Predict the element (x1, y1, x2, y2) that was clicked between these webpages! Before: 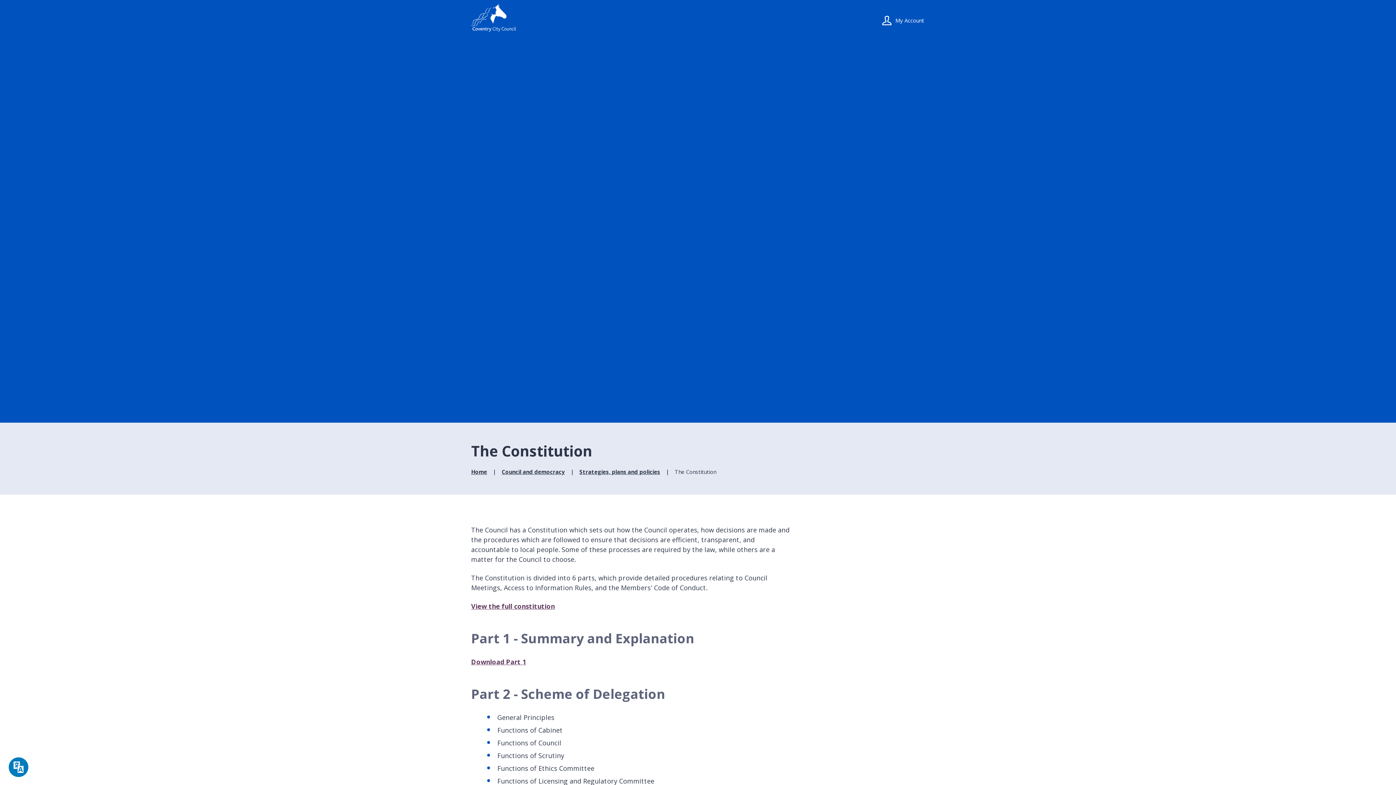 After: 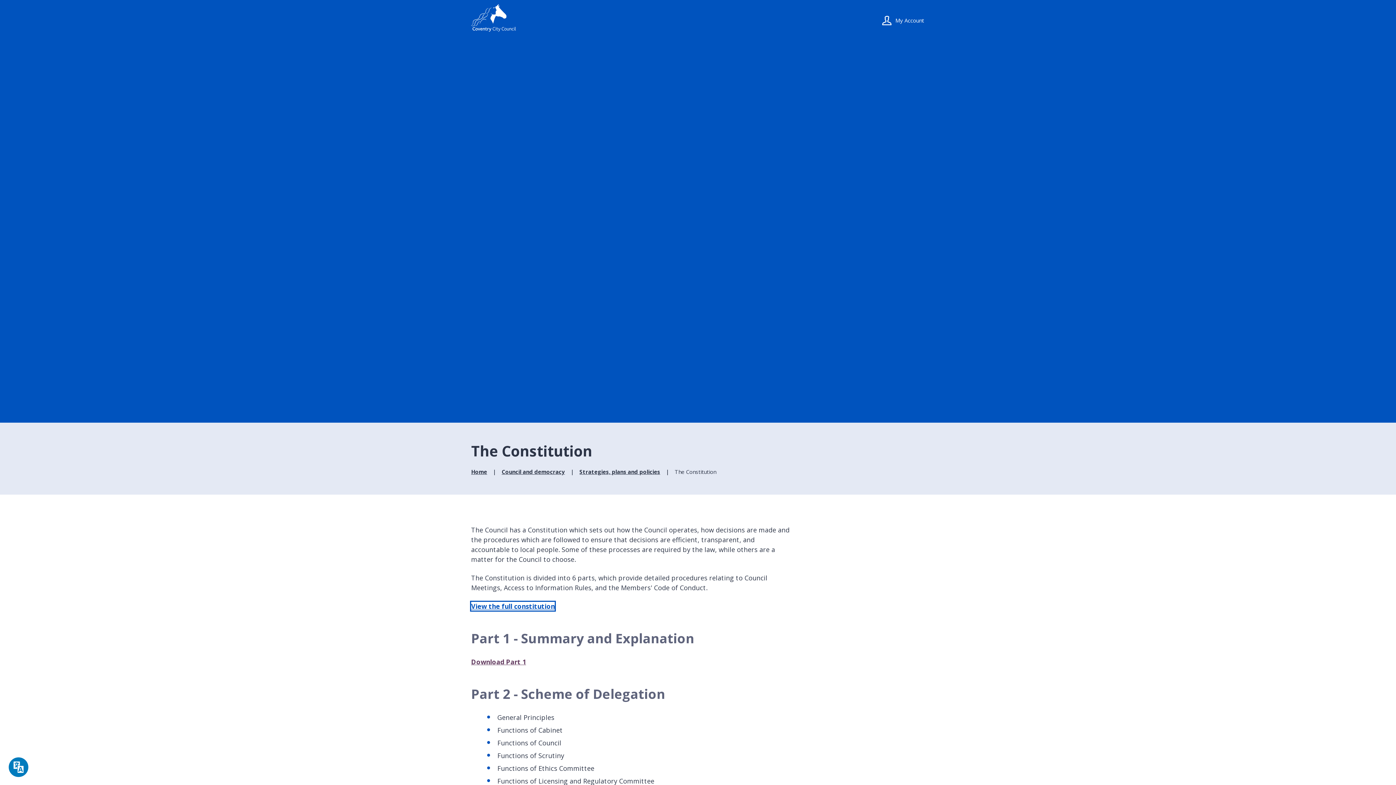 Action: label: external: View the full constitution bbox: (471, 602, 554, 610)